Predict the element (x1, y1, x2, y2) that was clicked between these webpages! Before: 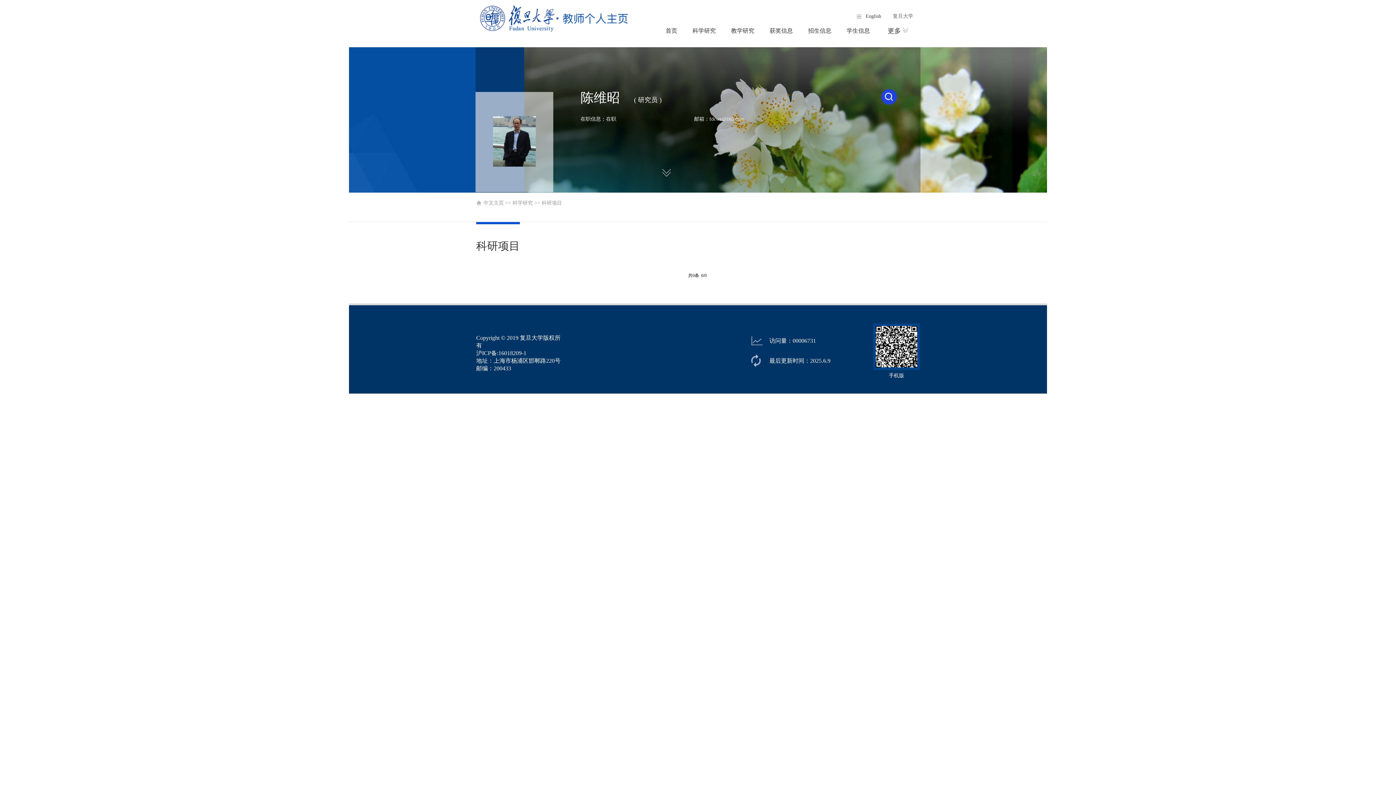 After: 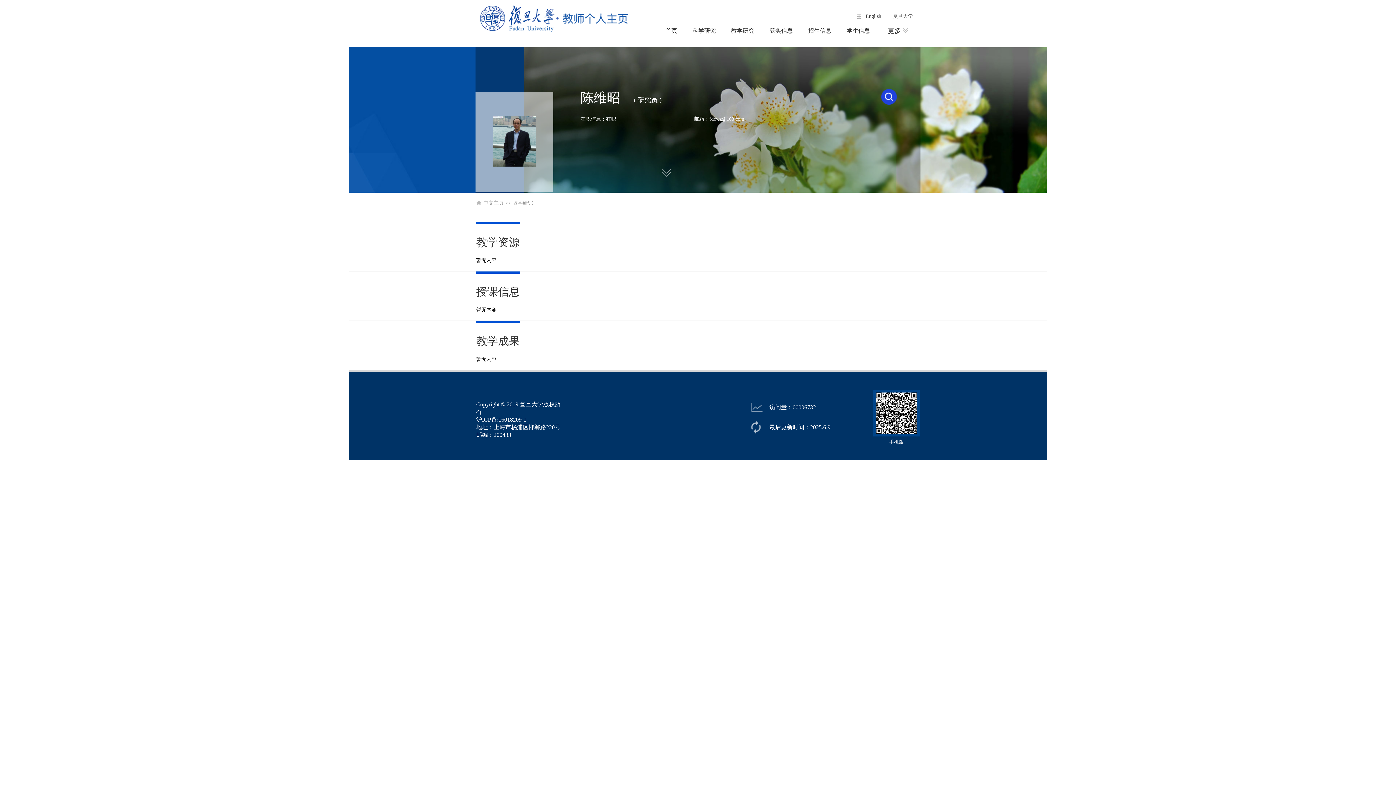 Action: label: 教学研究 bbox: (723, 21, 762, 40)